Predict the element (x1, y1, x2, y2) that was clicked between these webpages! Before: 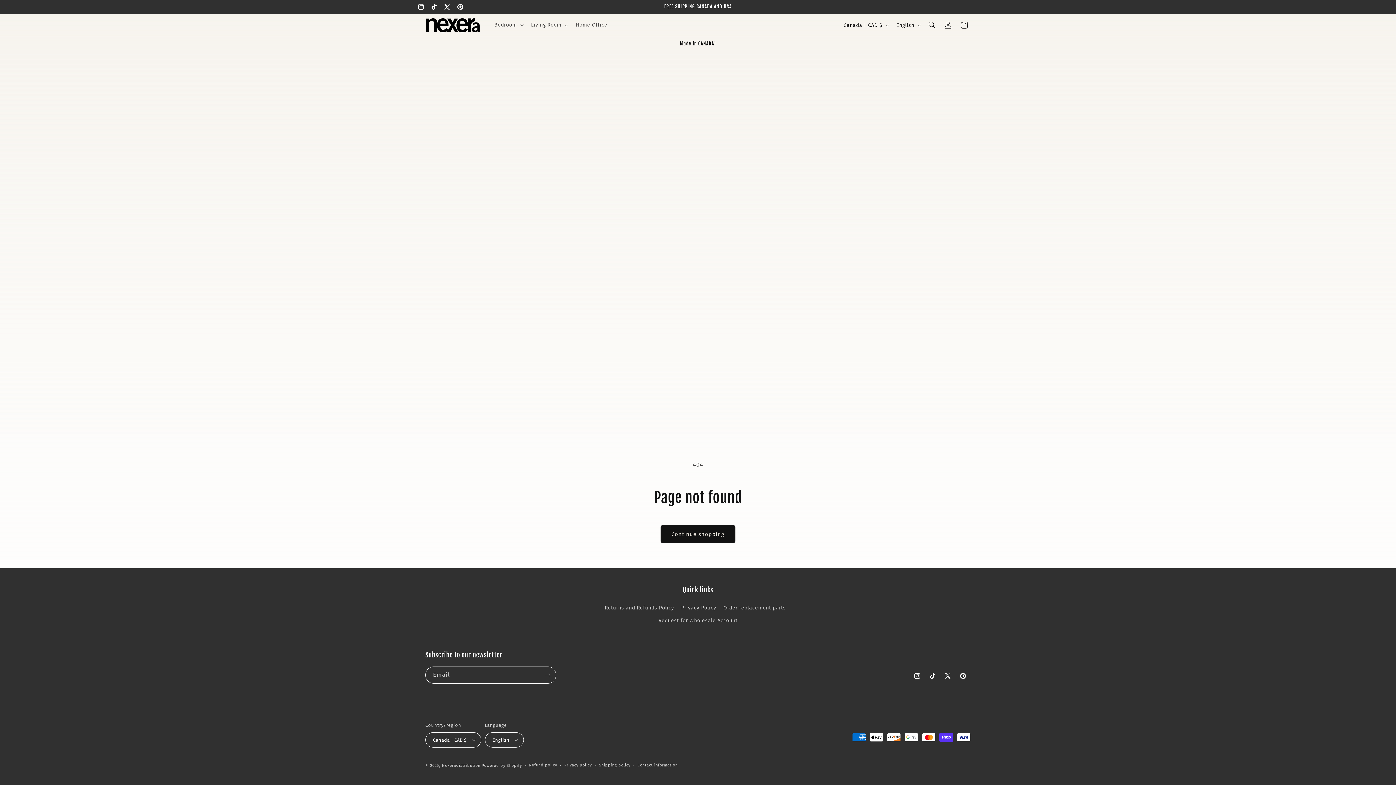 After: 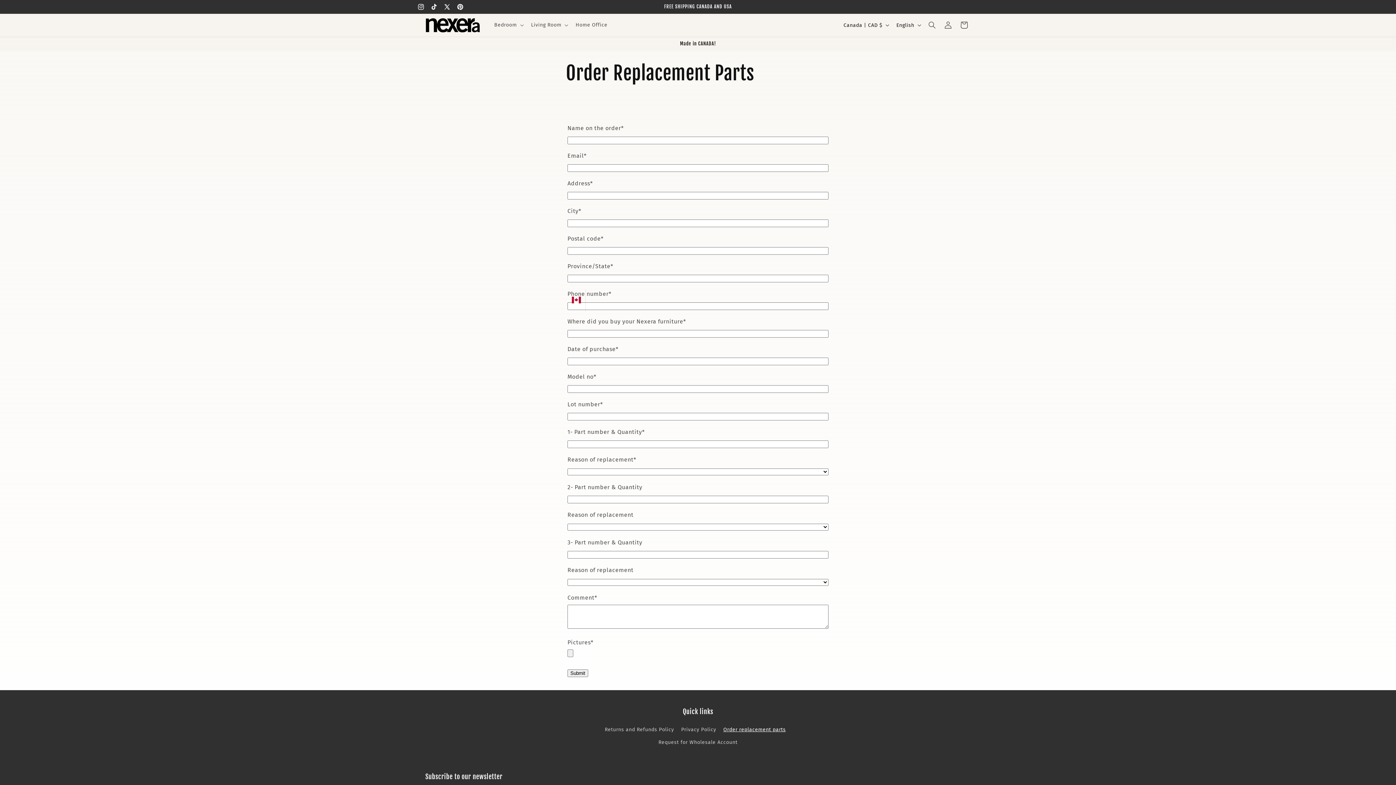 Action: bbox: (723, 601, 786, 614) label: Order replacement parts